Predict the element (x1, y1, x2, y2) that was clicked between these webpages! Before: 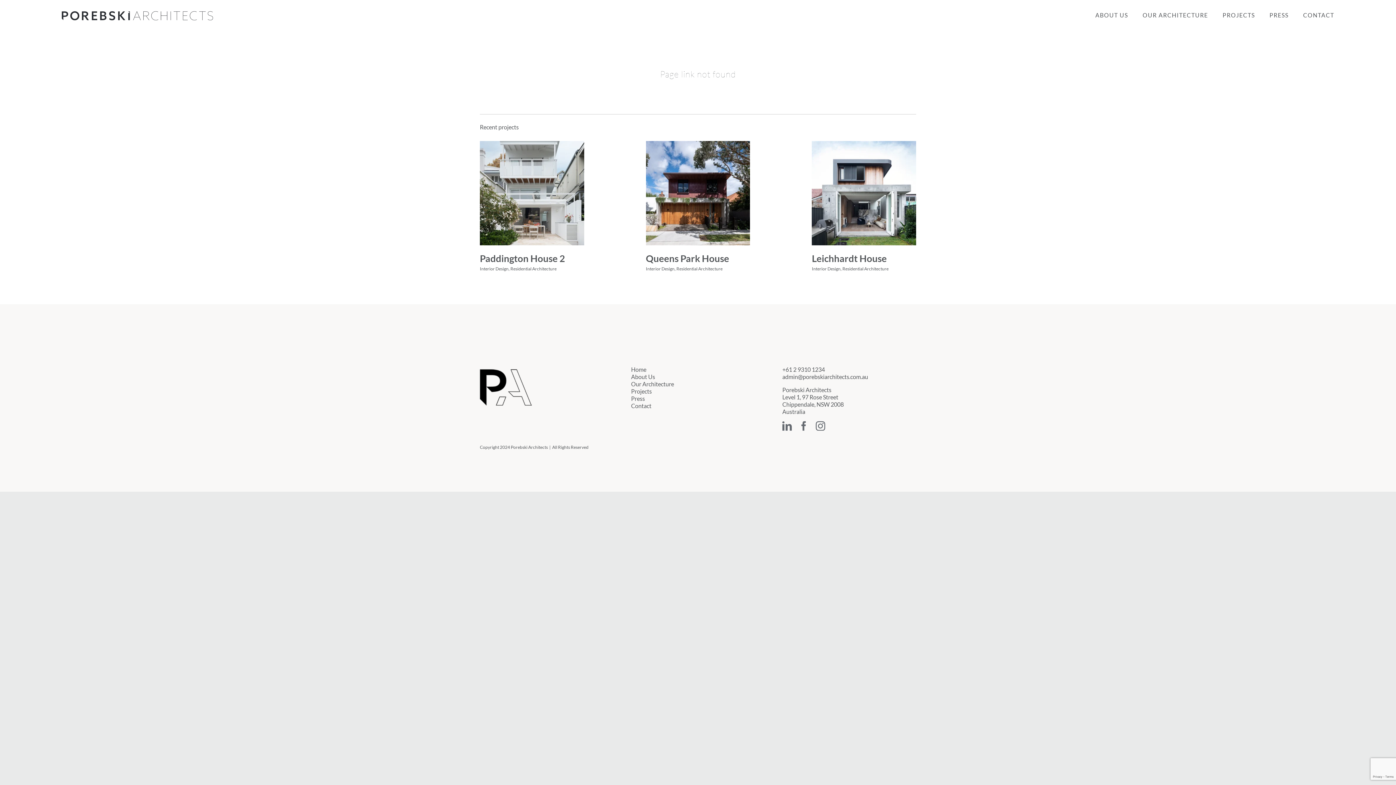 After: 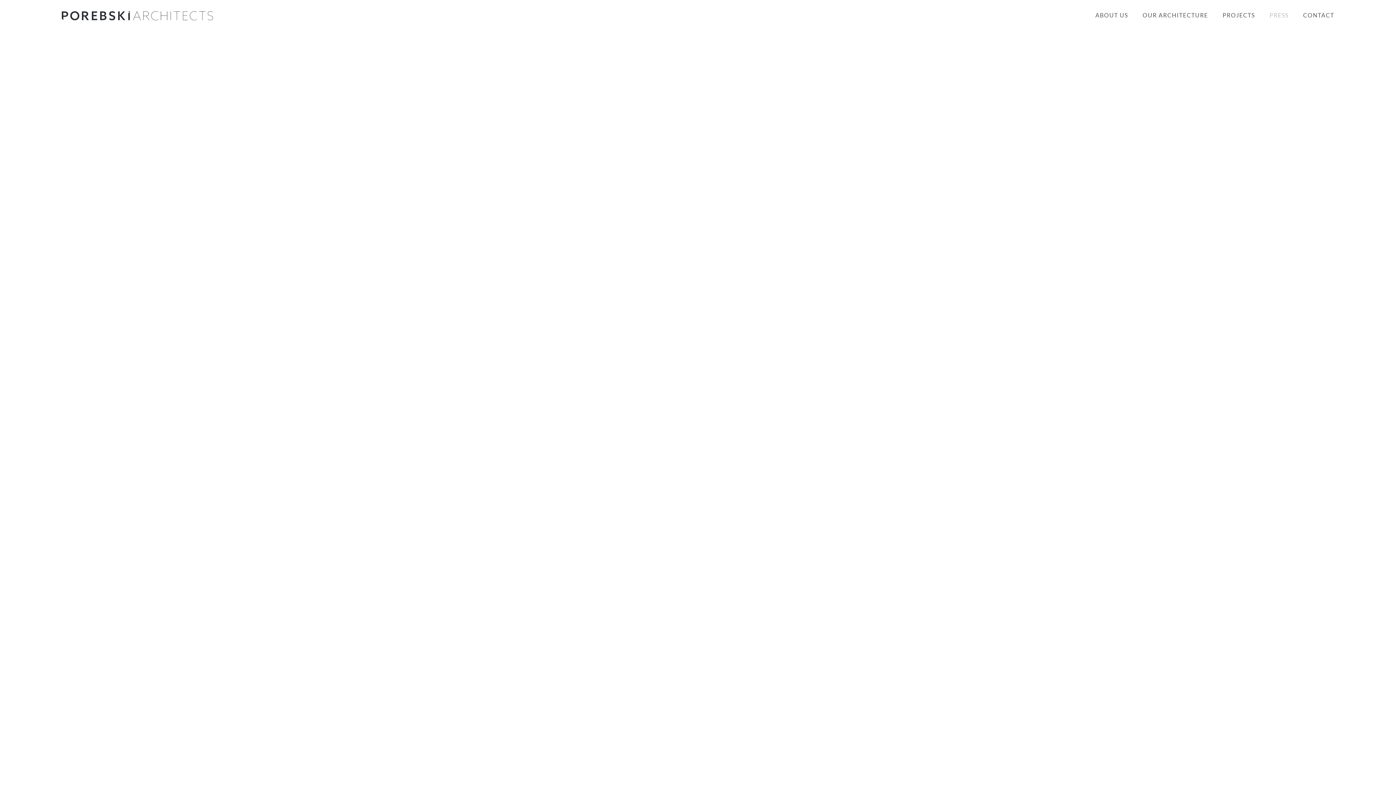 Action: label: Press bbox: (631, 395, 645, 402)